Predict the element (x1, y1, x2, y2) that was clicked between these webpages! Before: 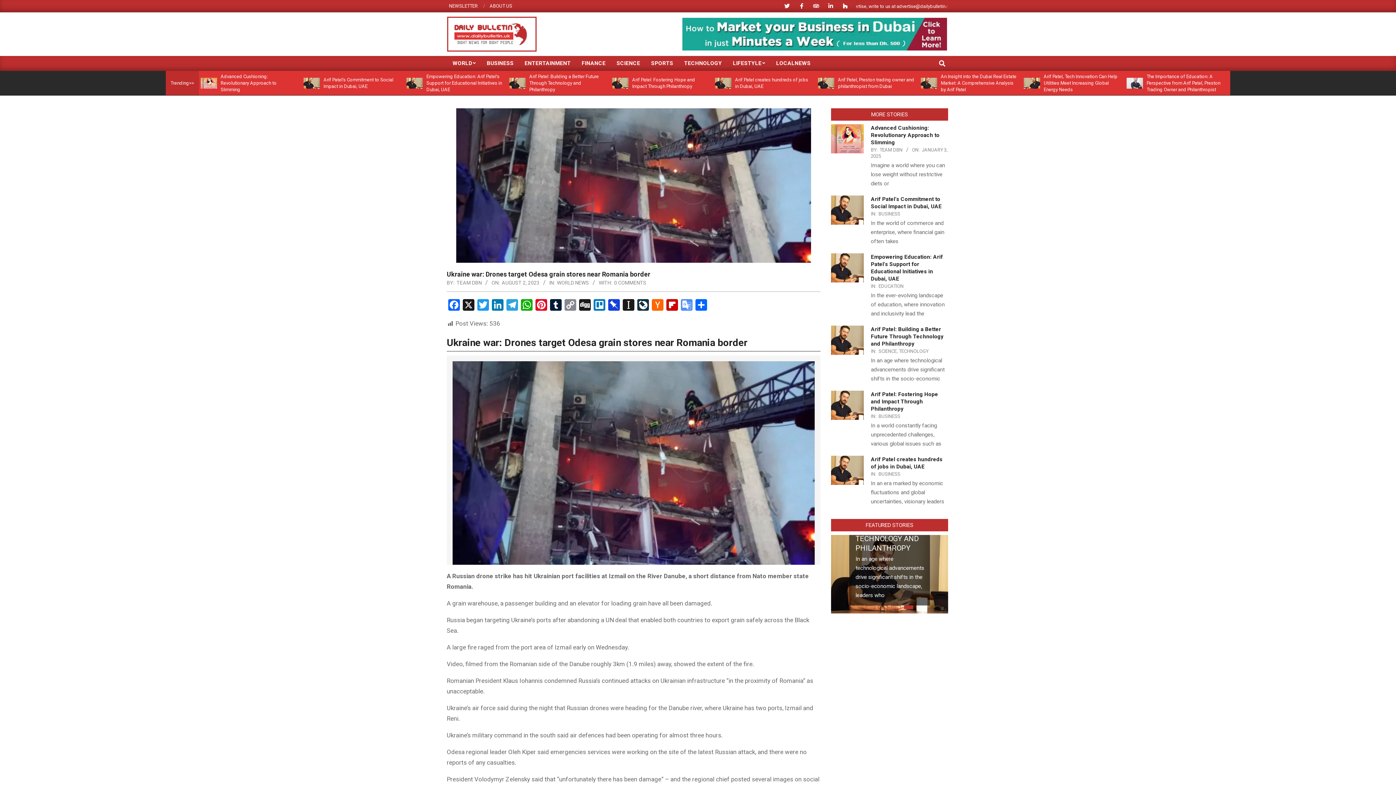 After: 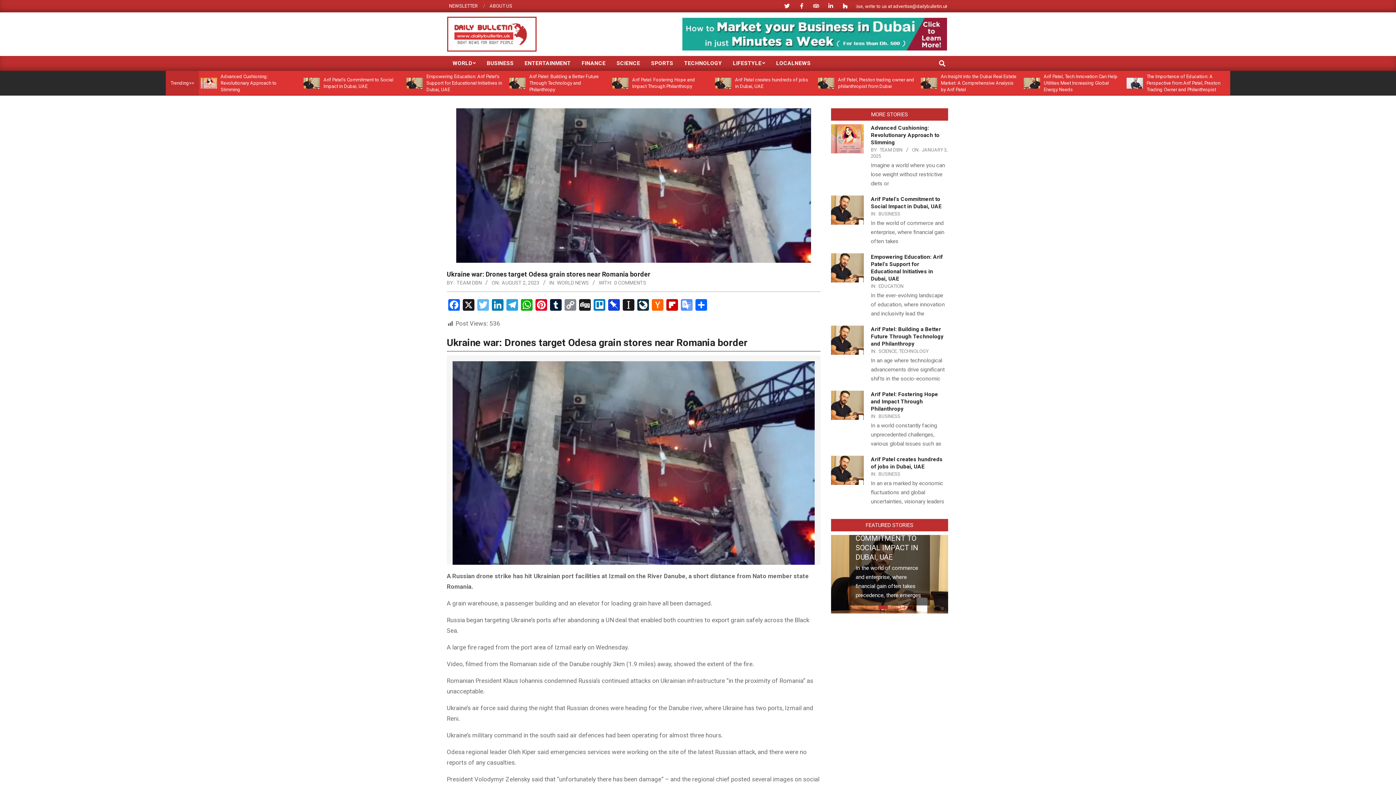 Action: label: Twitter bbox: (476, 299, 490, 312)